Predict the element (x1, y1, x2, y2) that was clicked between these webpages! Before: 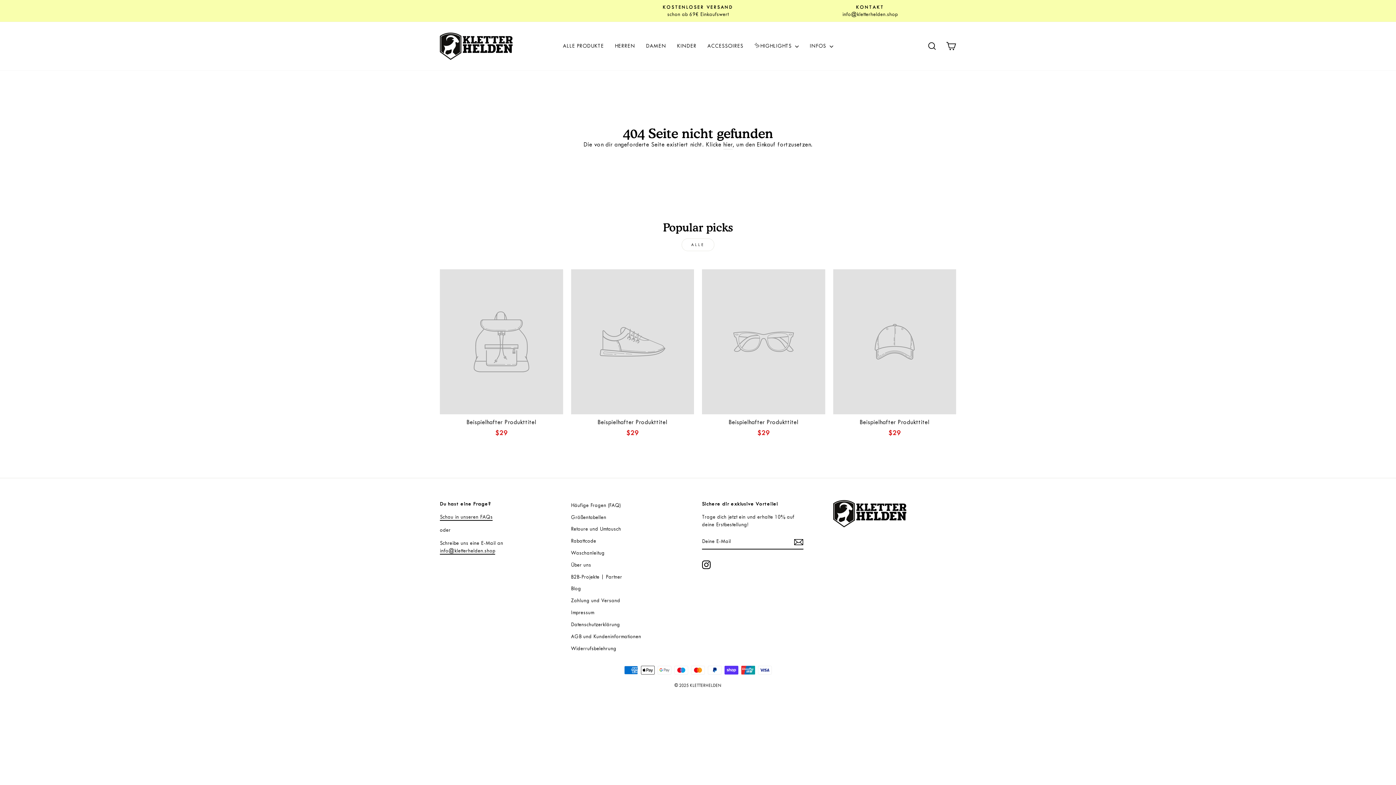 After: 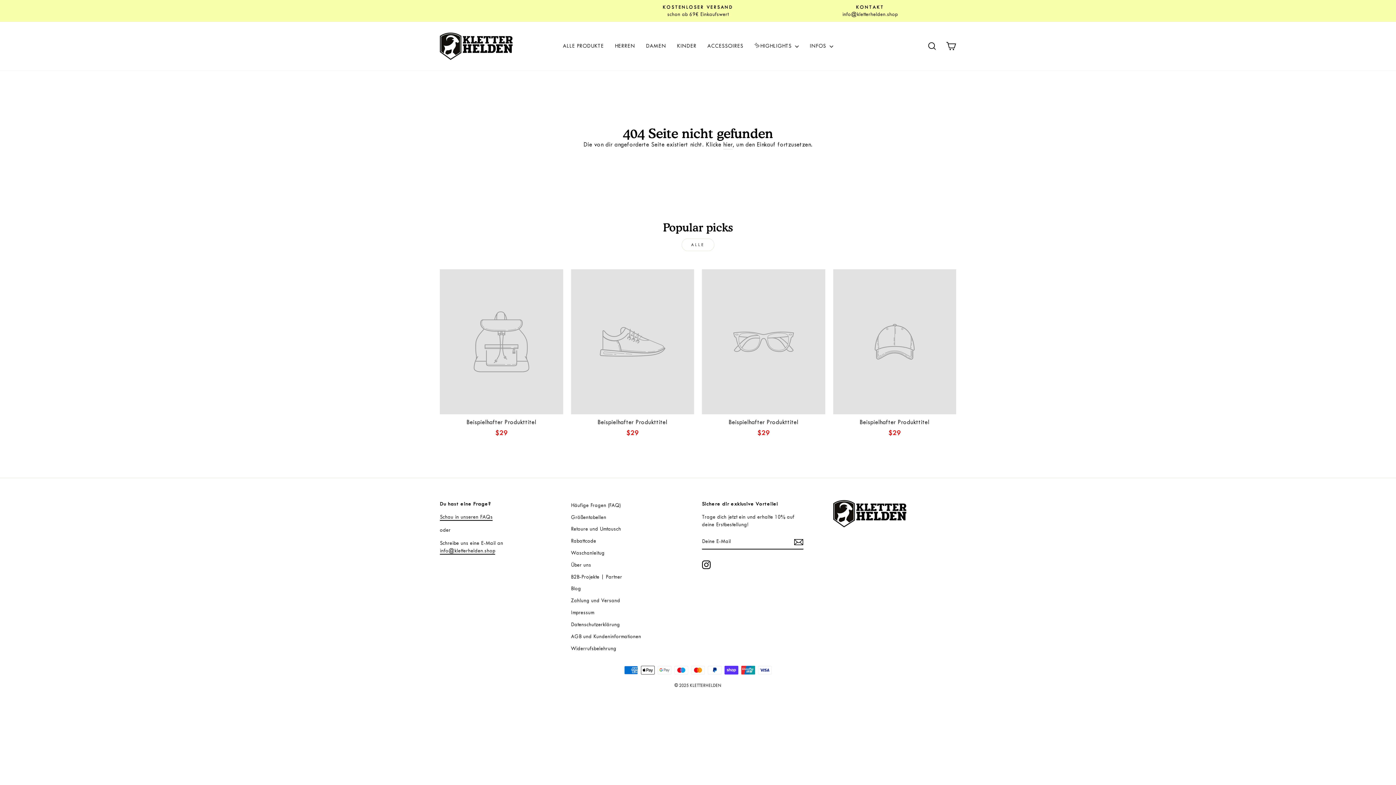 Action: bbox: (702, 269, 825, 439) label: Beispielhafter Produkttitel
$29